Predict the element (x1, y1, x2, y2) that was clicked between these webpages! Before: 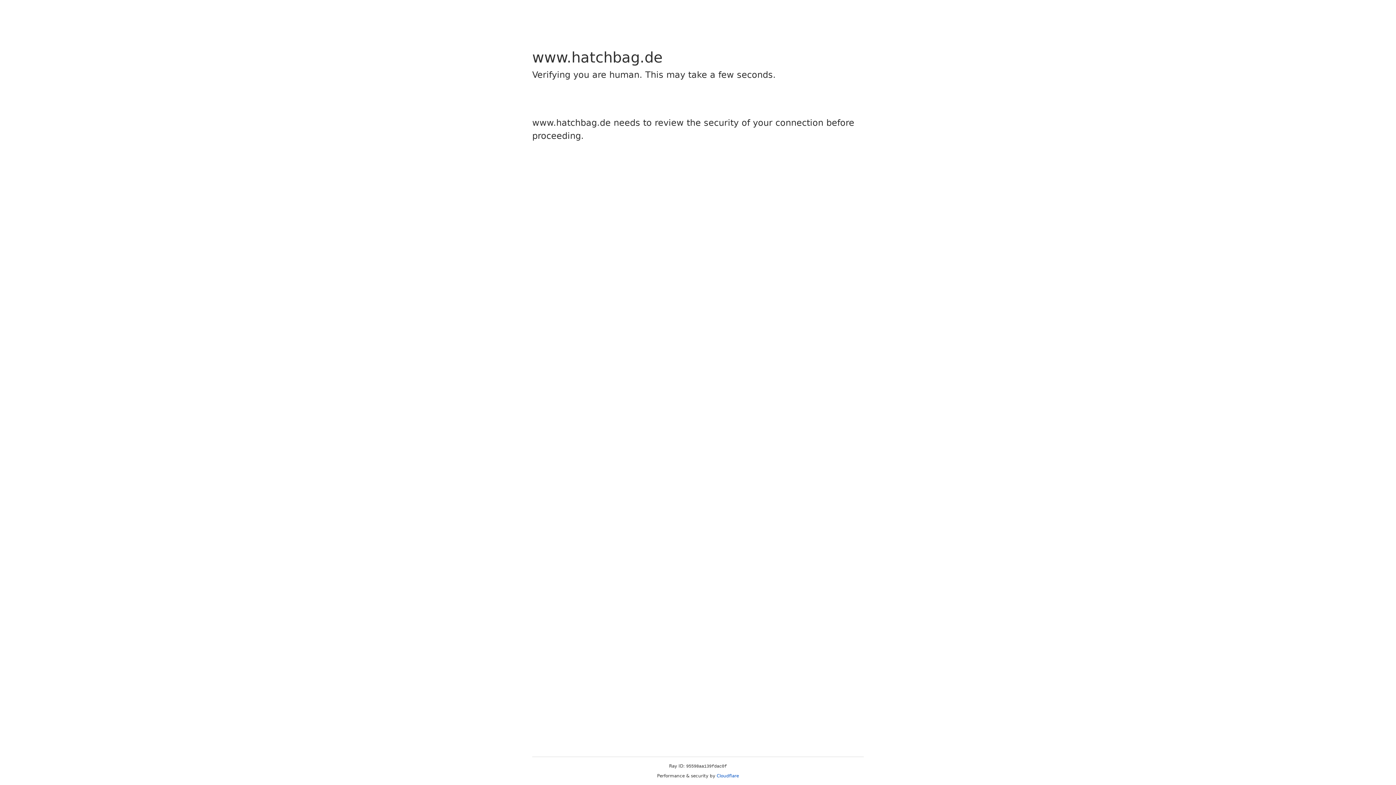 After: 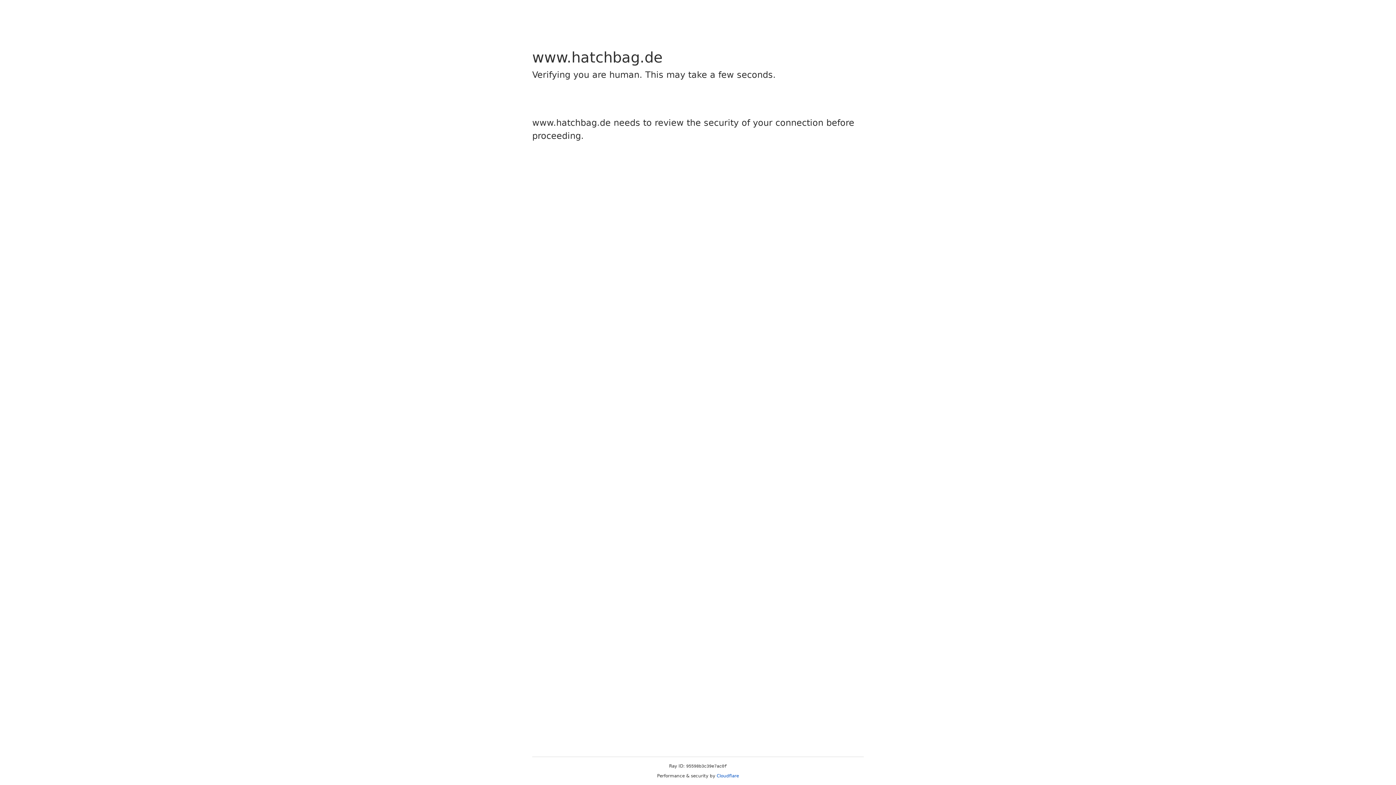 Action: label: Cloudflare bbox: (716, 773, 739, 778)